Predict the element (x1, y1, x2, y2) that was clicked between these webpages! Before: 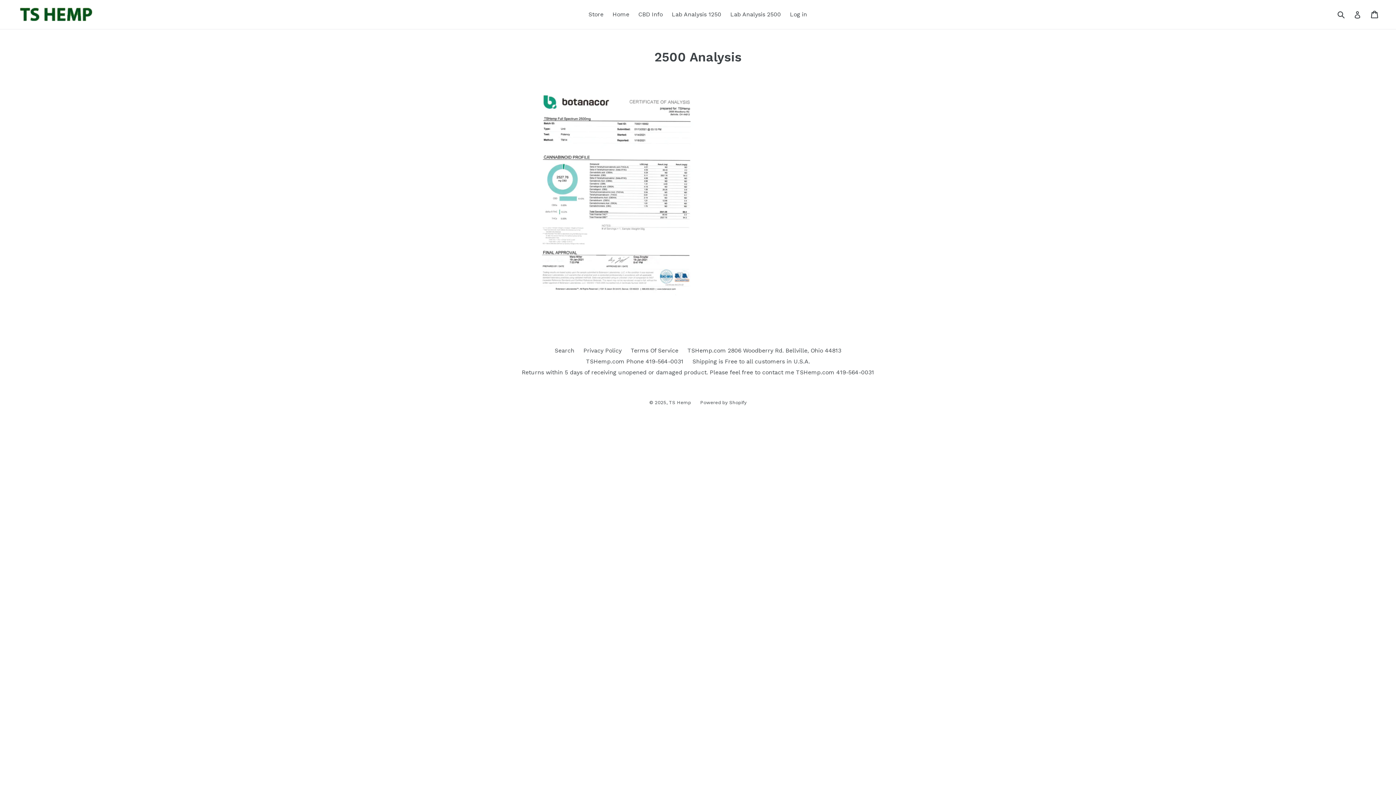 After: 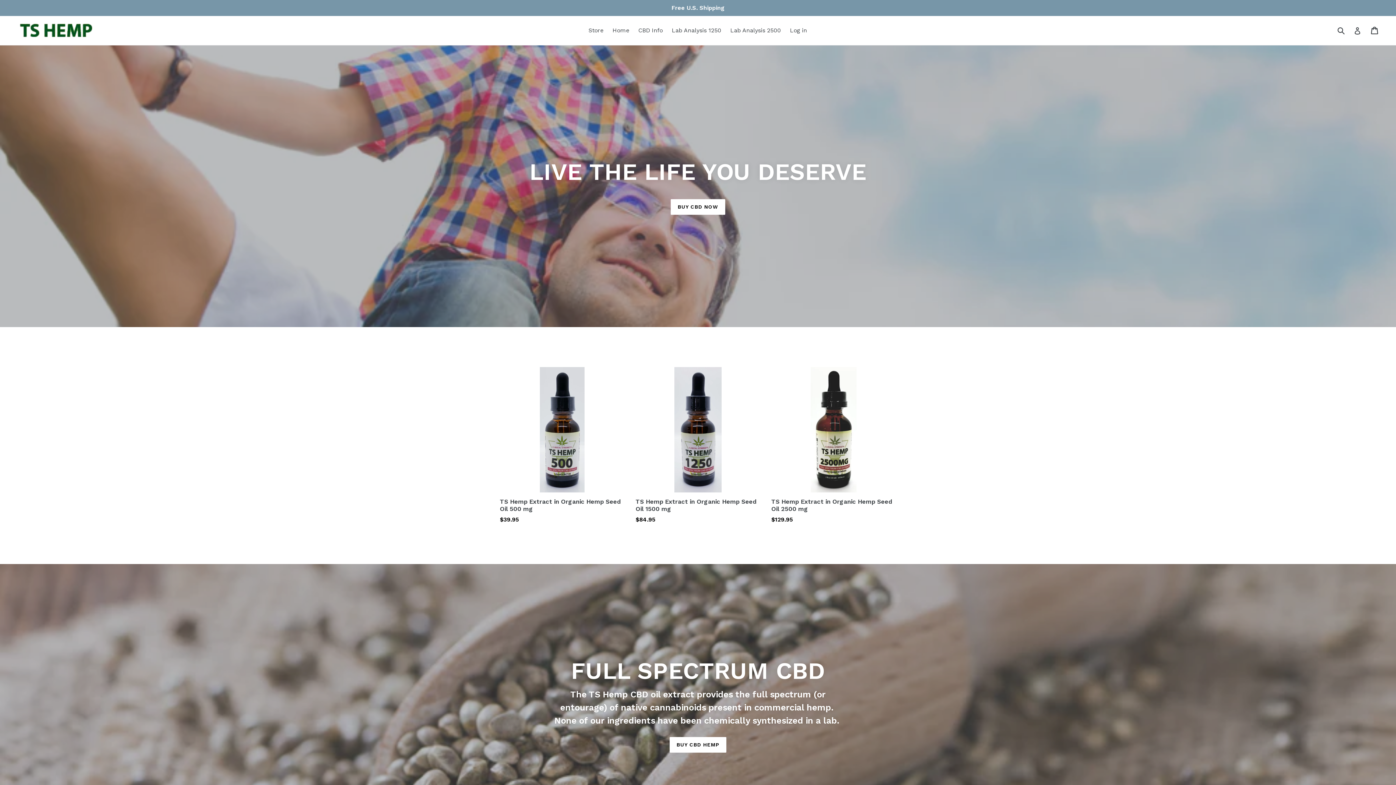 Action: bbox: (669, 400, 691, 405) label: TS Hemp